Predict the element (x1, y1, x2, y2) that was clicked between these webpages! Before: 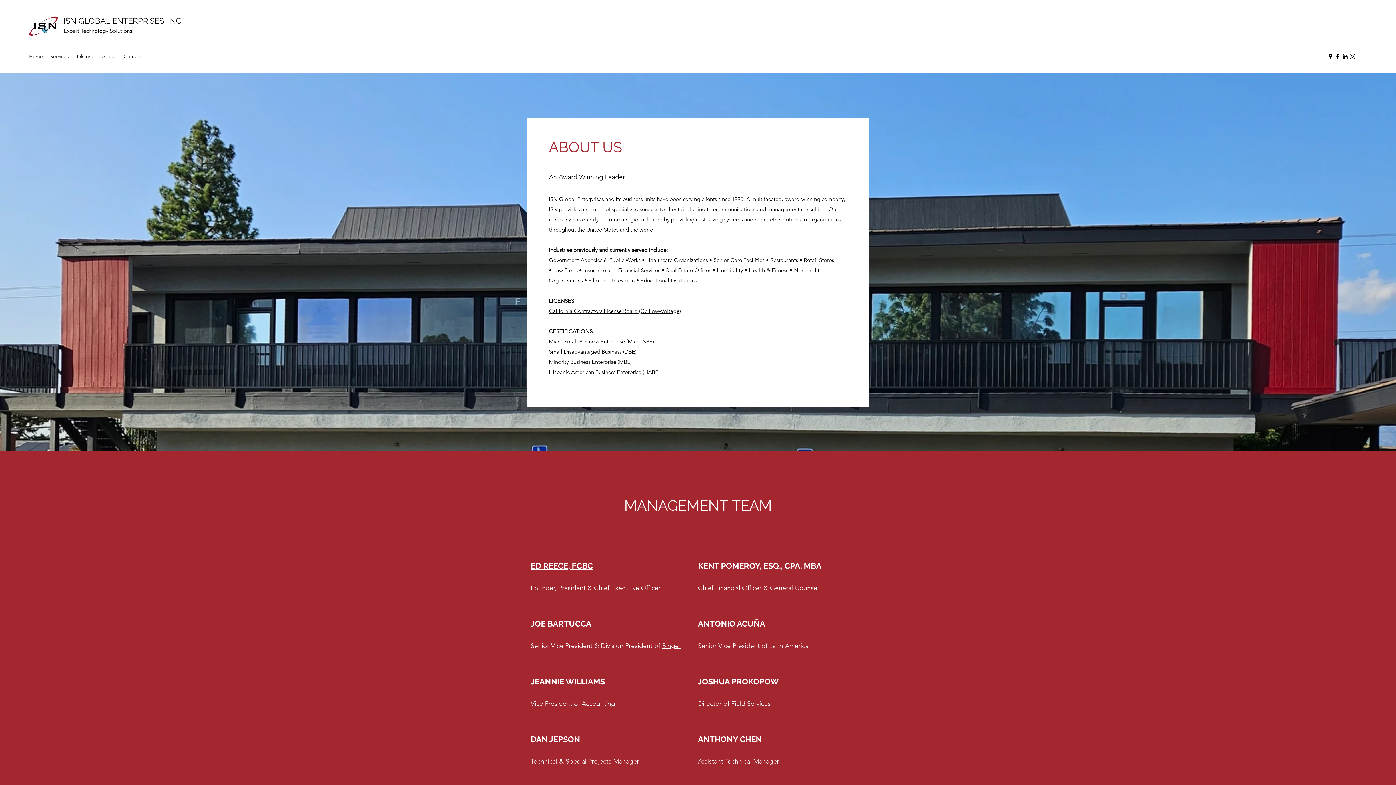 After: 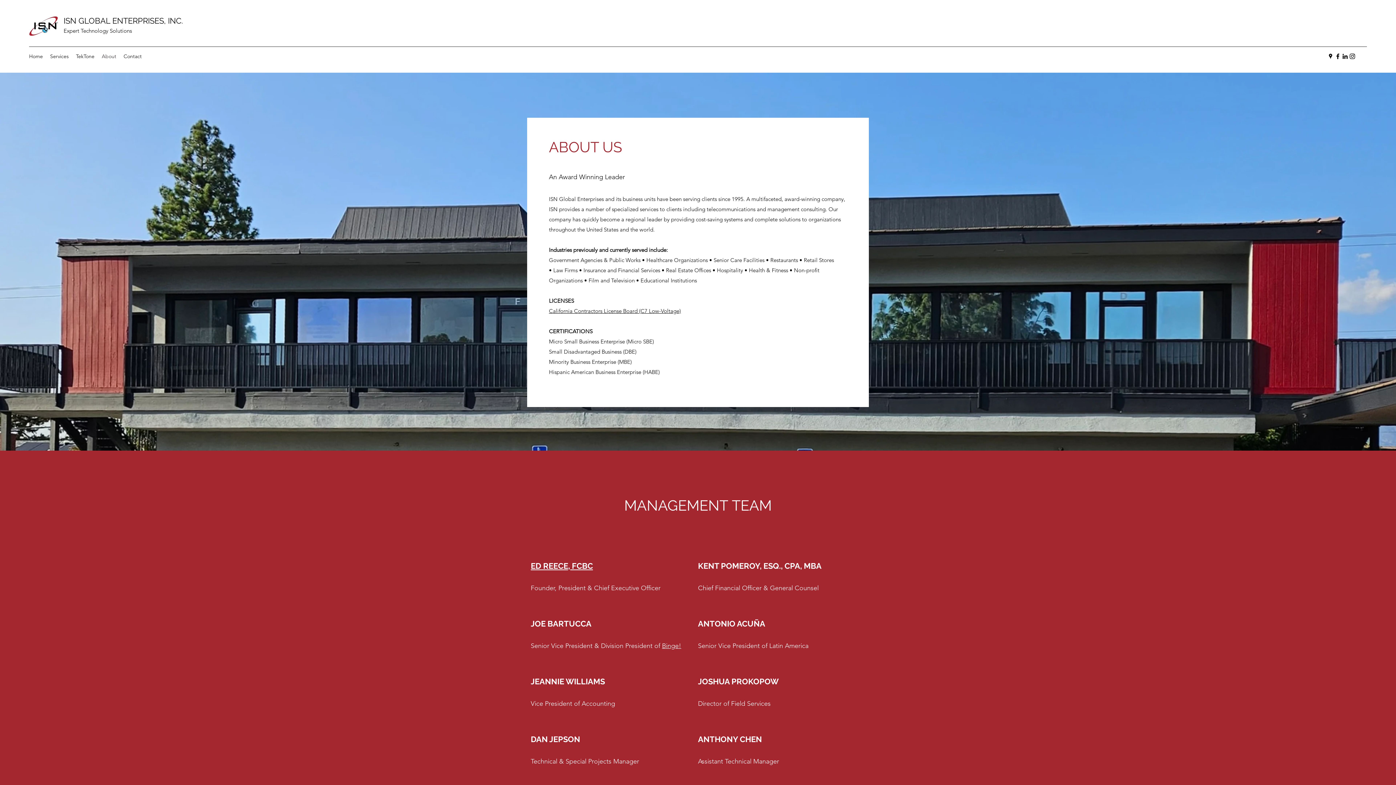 Action: label: Facebook bbox: (1334, 52, 1341, 60)